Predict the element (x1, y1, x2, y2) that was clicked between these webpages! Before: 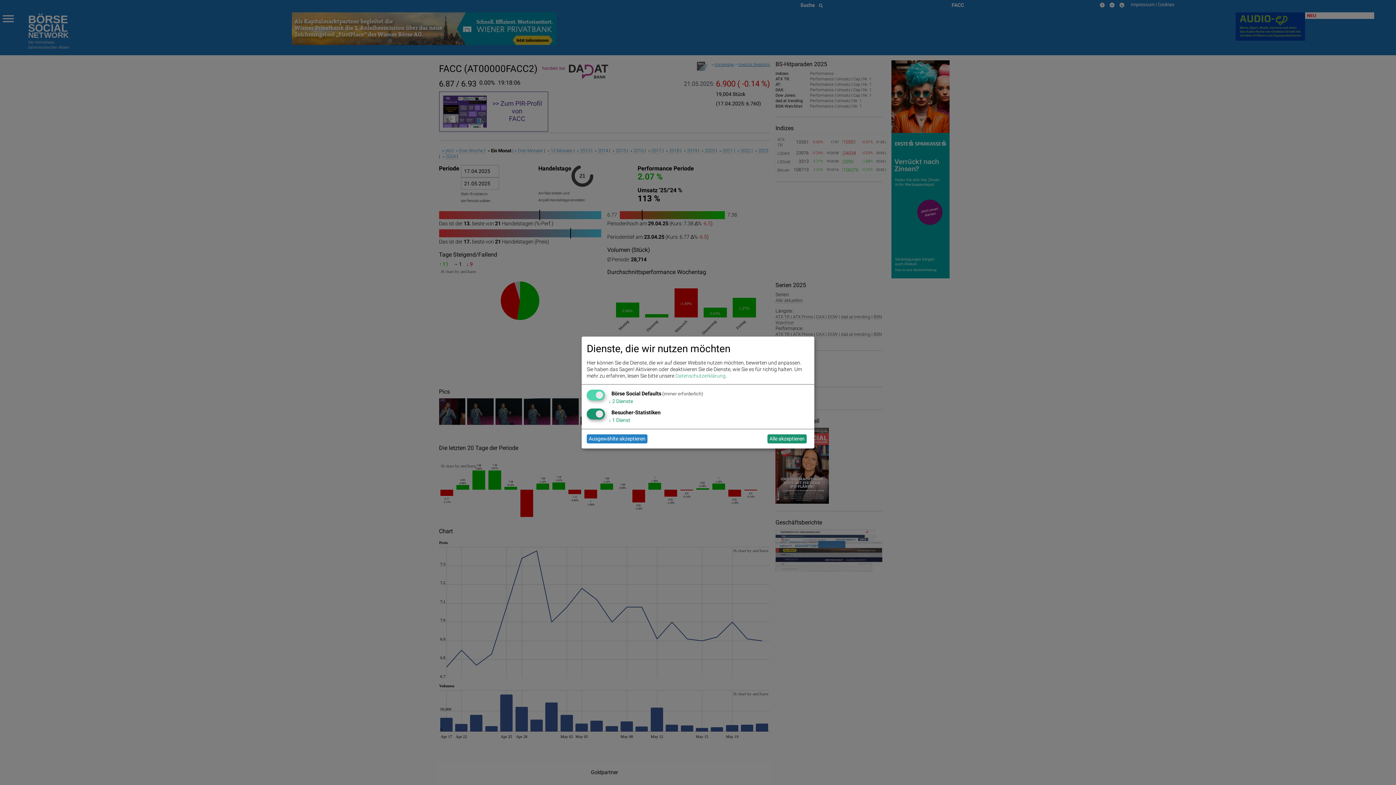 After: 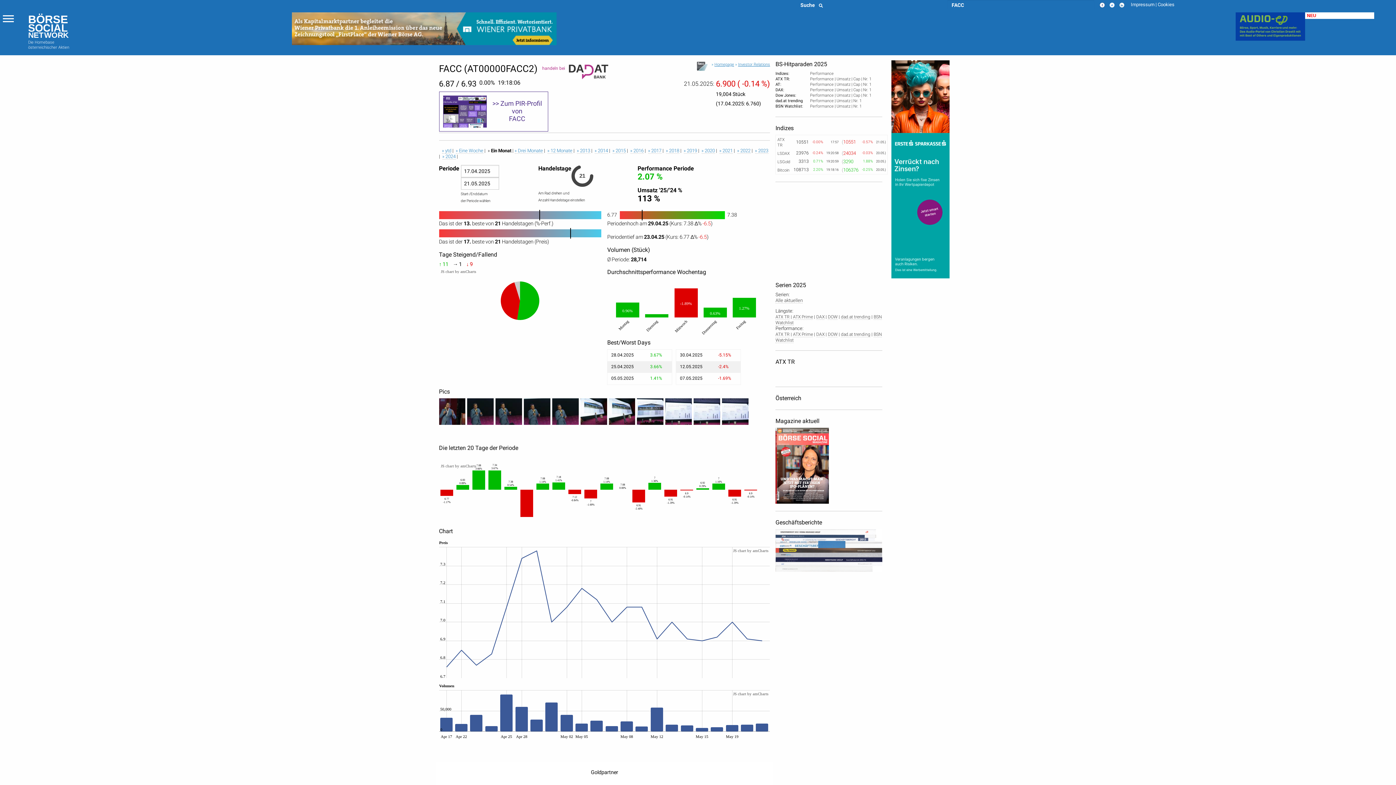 Action: label: Alle akzeptieren bbox: (767, 434, 806, 443)